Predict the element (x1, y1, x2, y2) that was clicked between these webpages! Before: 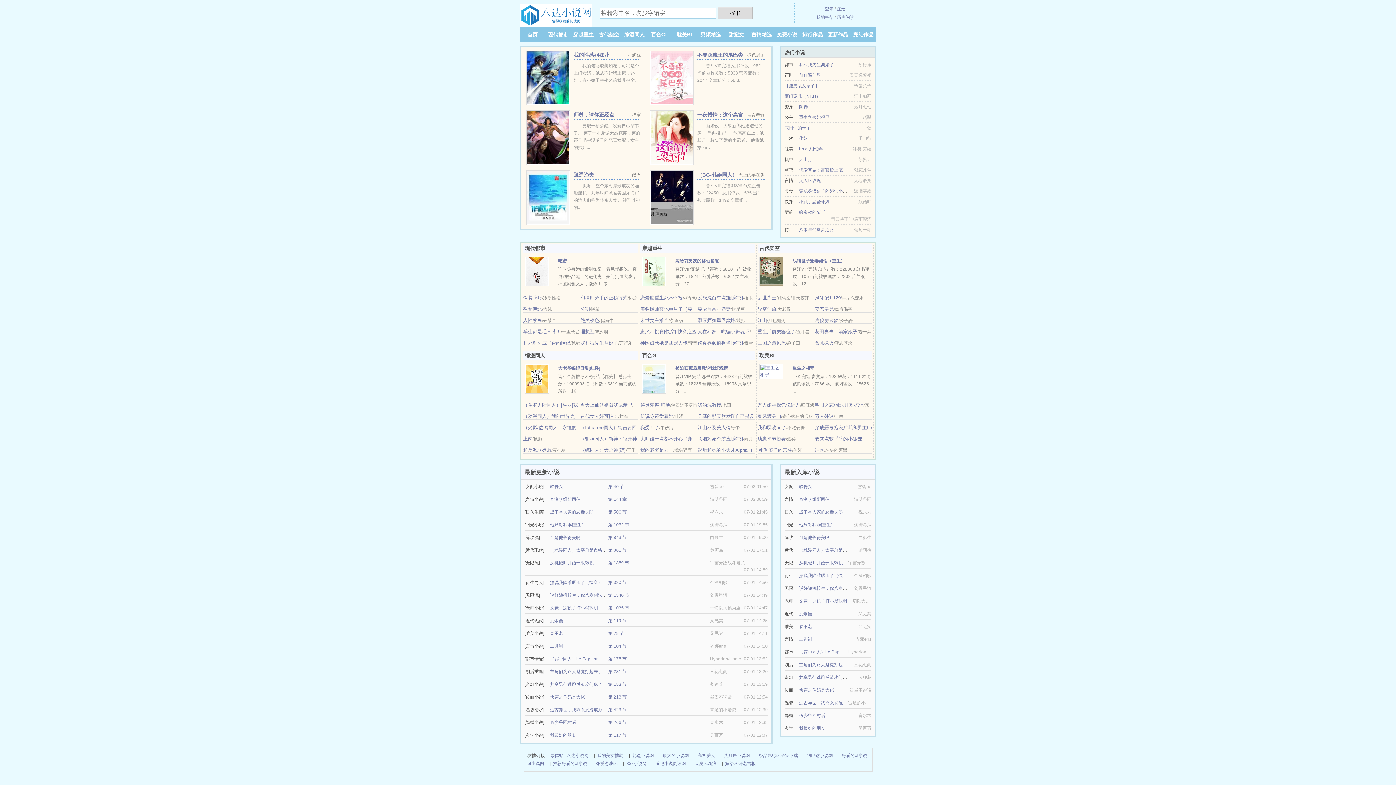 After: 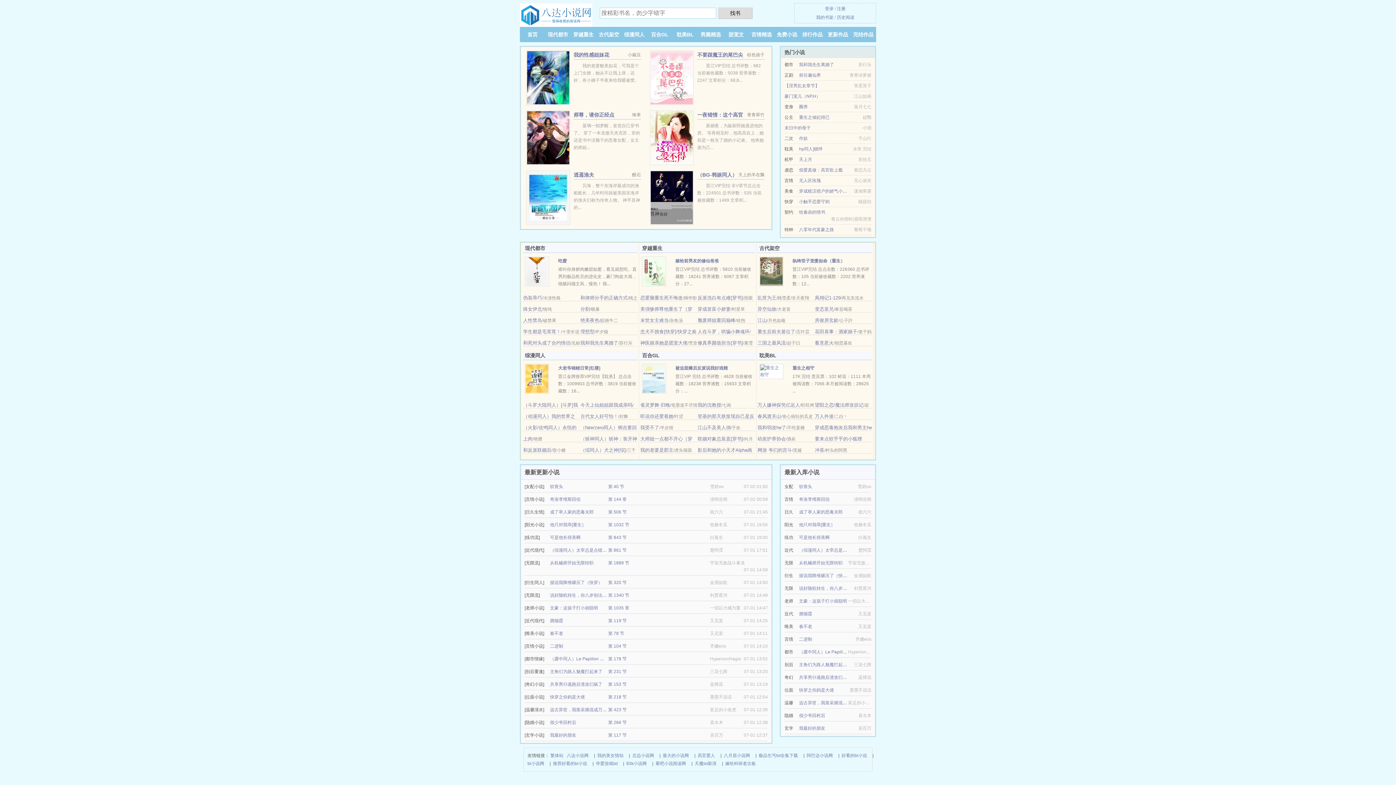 Action: label: 和死对头成了合约情侣 bbox: (523, 340, 570, 345)